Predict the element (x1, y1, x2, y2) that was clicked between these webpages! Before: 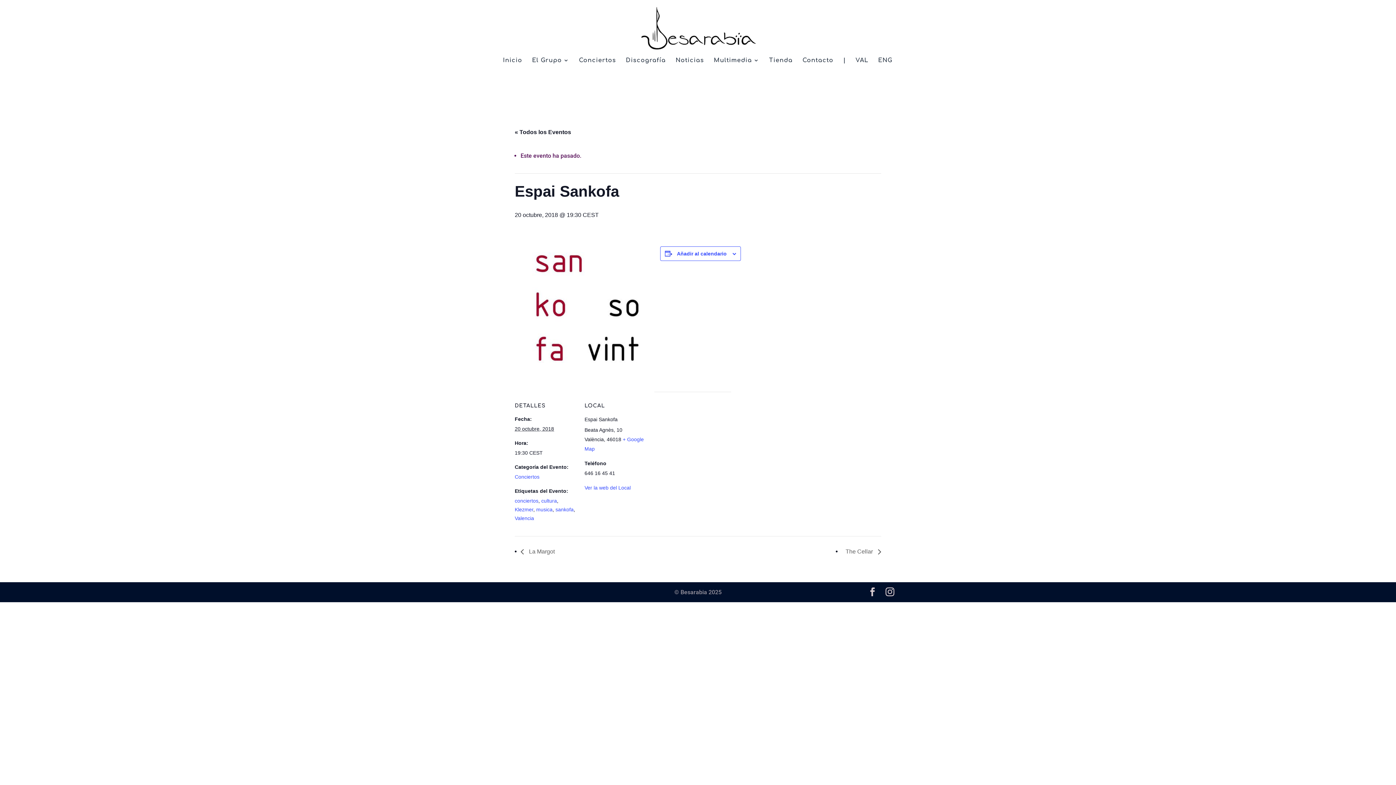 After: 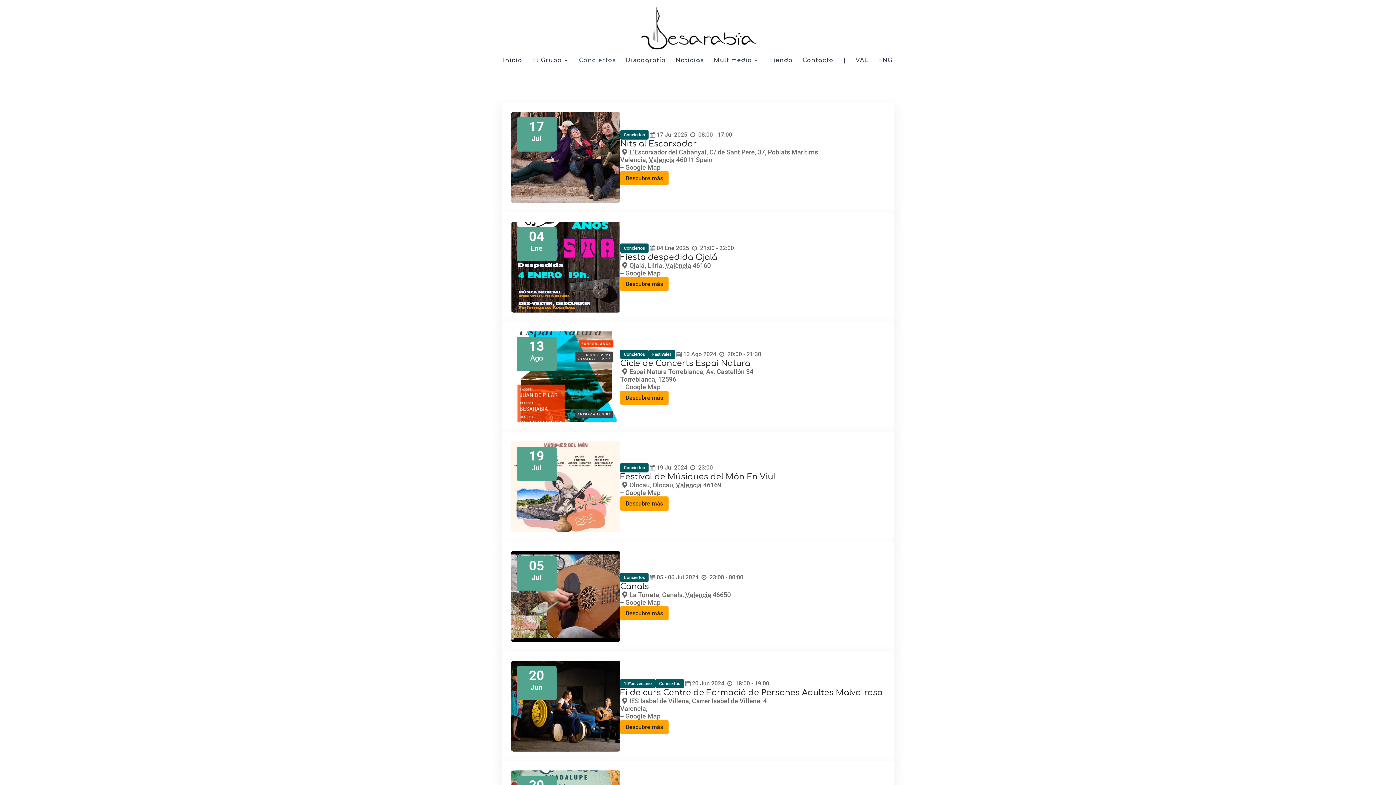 Action: label: Conciertos bbox: (579, 57, 616, 73)